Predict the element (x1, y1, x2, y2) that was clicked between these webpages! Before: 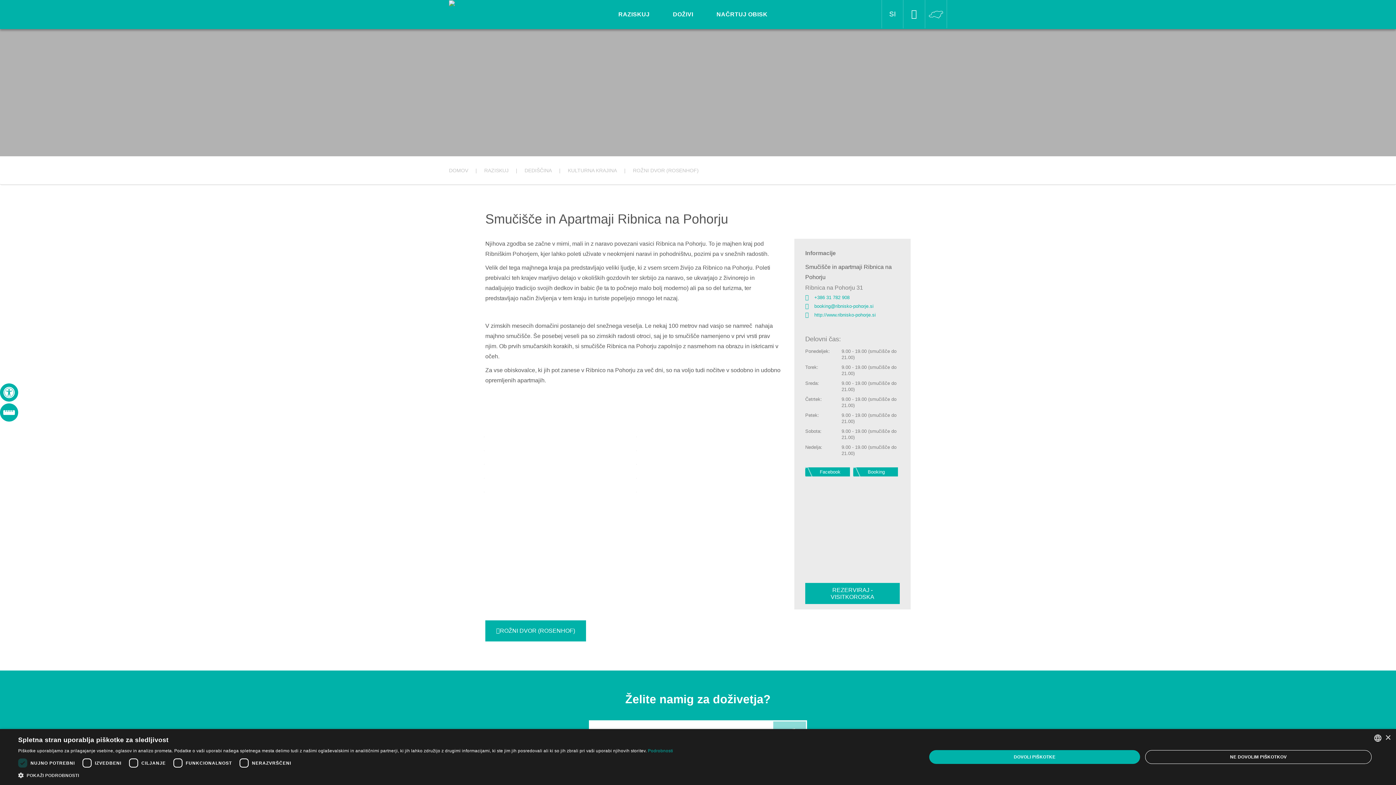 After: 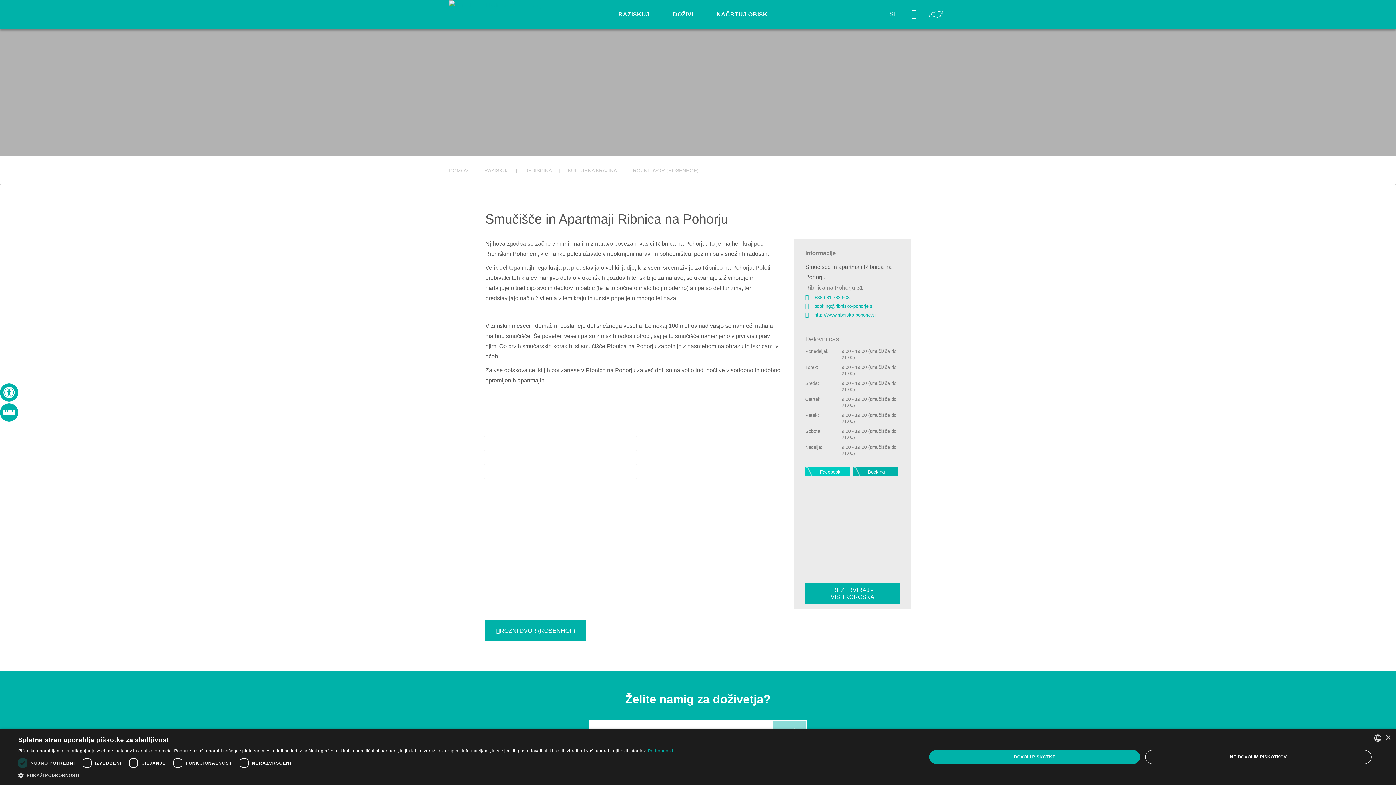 Action: label: Facebook bbox: (805, 467, 850, 476)